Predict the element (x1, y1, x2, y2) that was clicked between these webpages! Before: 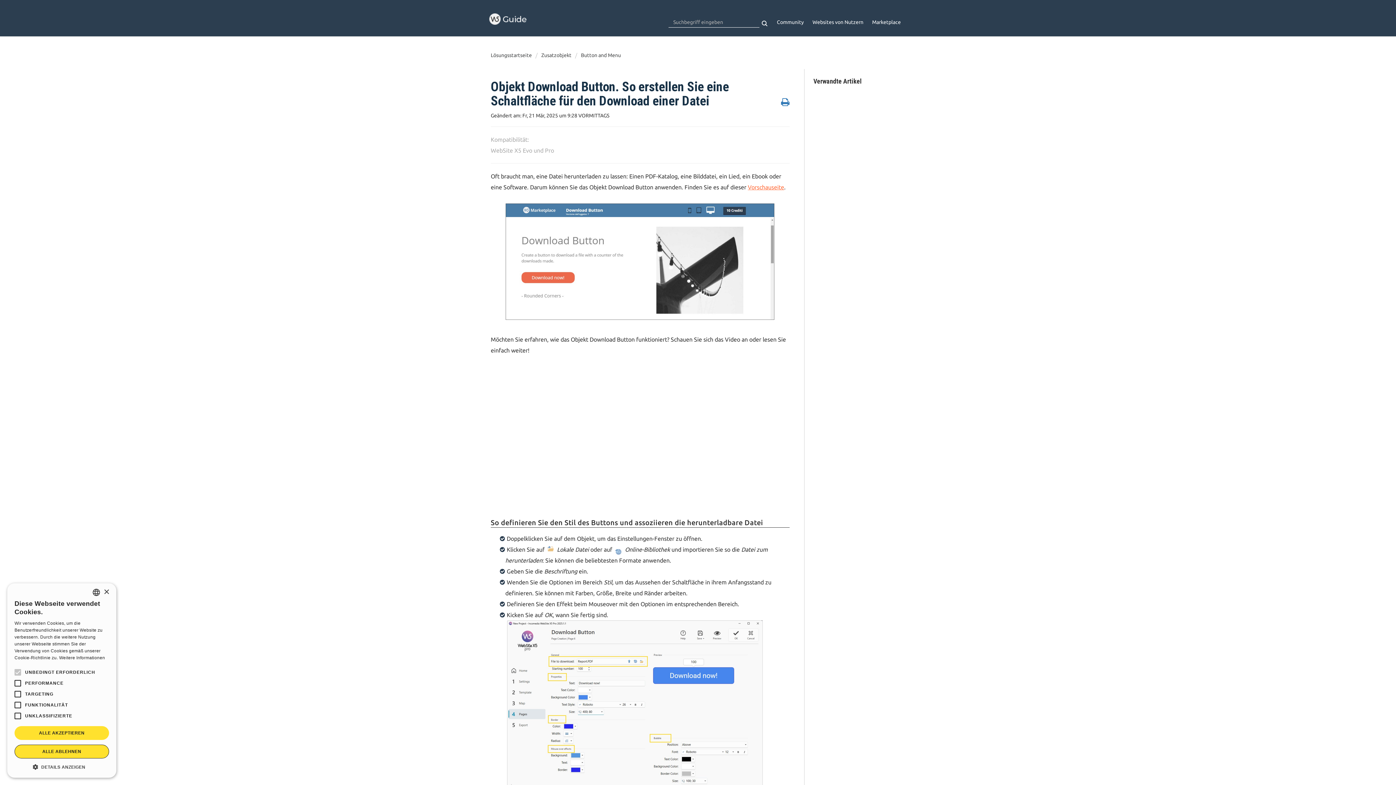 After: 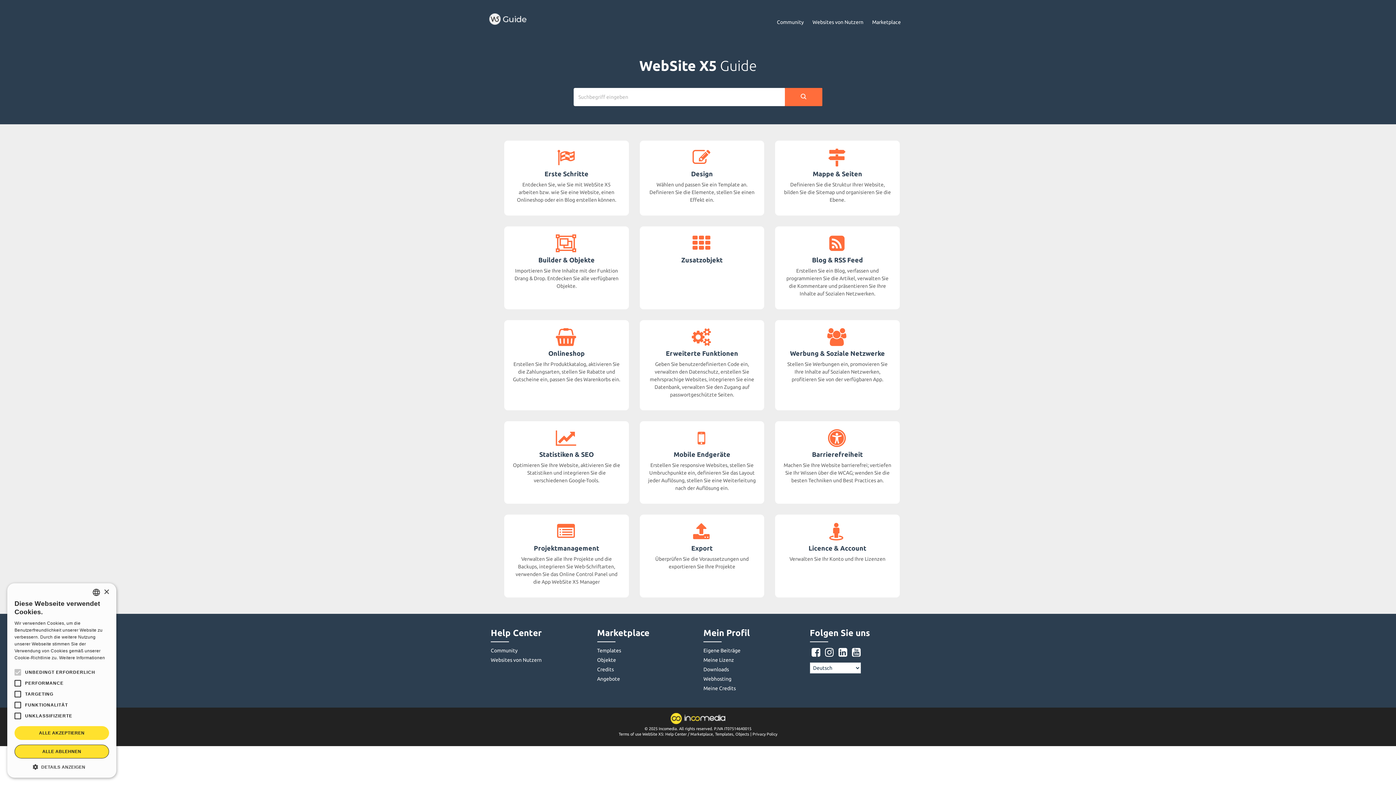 Action: bbox: (489, 9, 546, 28)